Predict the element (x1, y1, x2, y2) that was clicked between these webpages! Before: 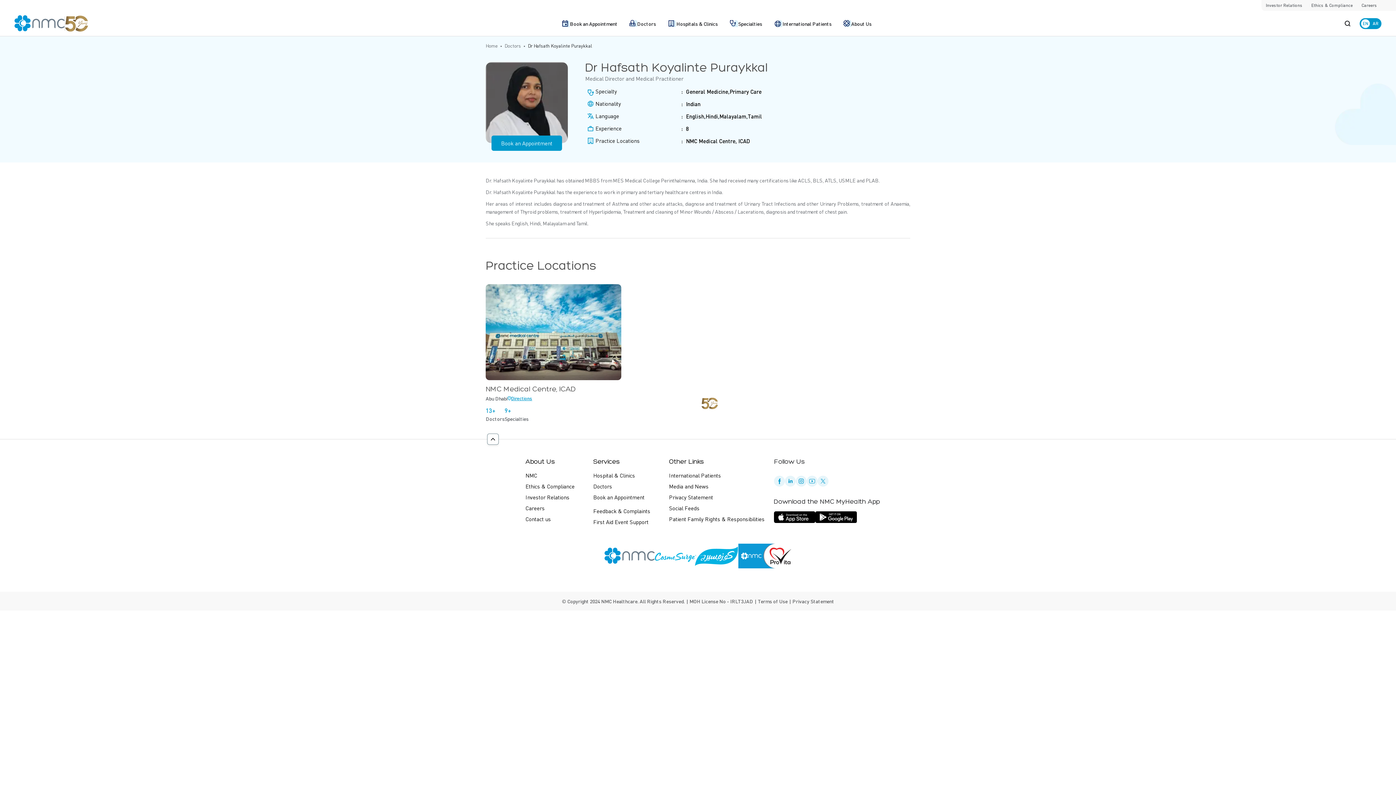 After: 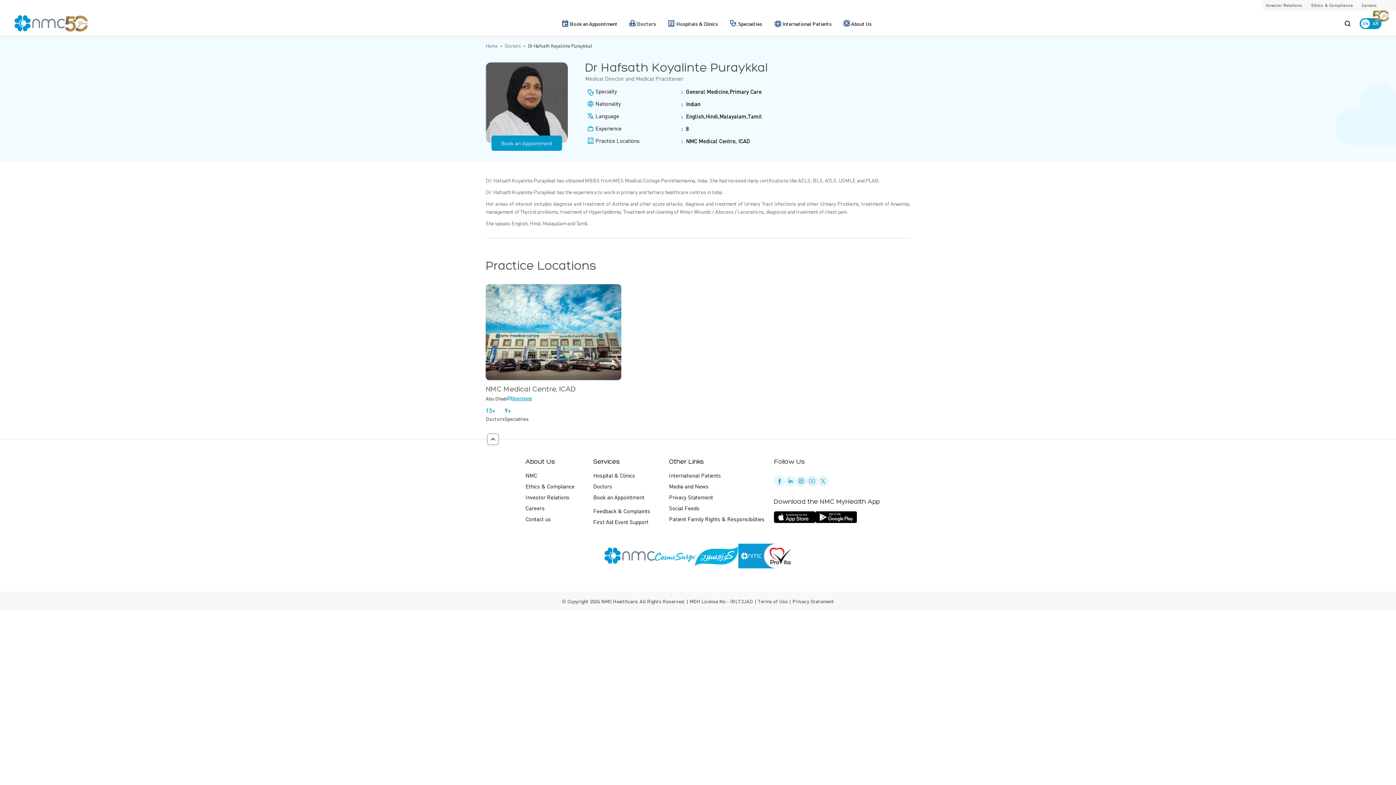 Action: bbox: (1361, 2, 1377, 8) label: Careers